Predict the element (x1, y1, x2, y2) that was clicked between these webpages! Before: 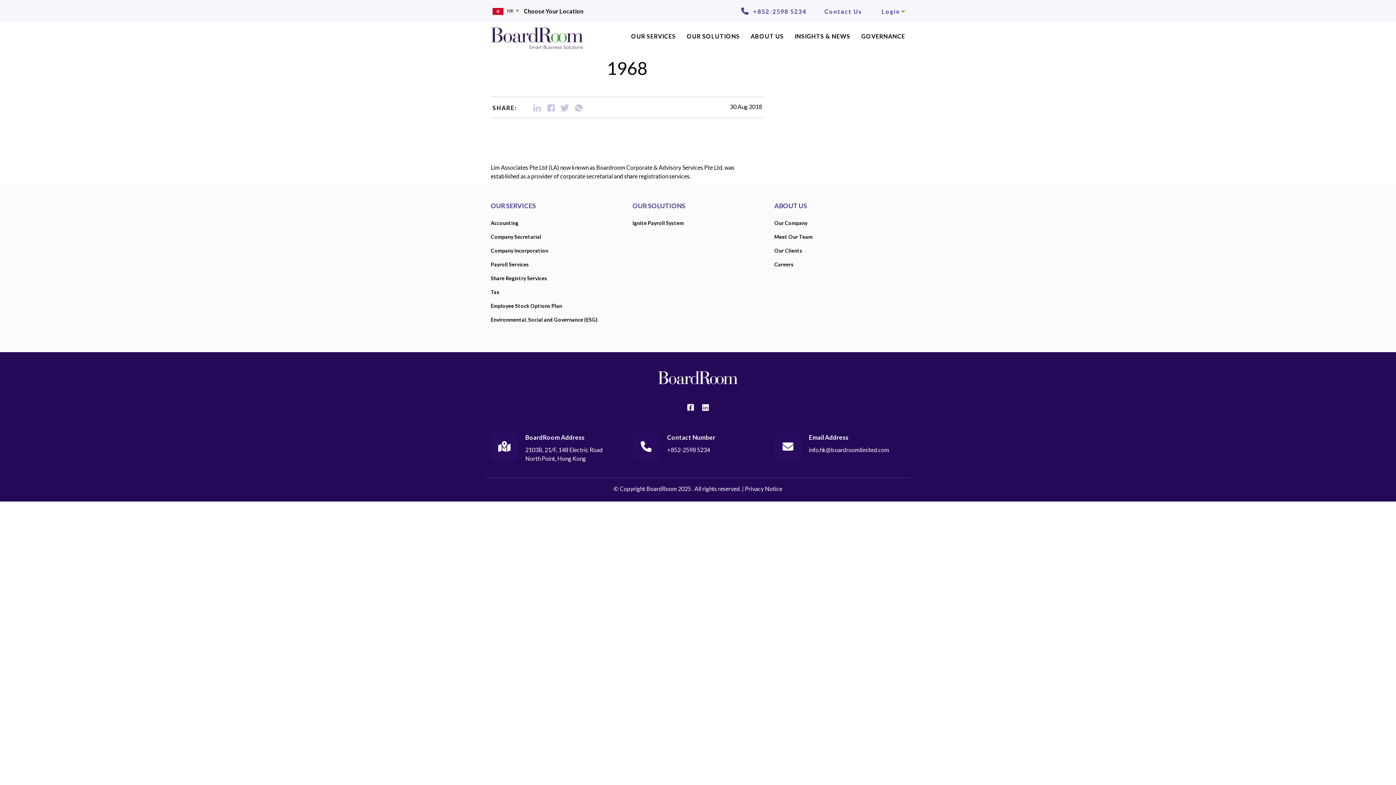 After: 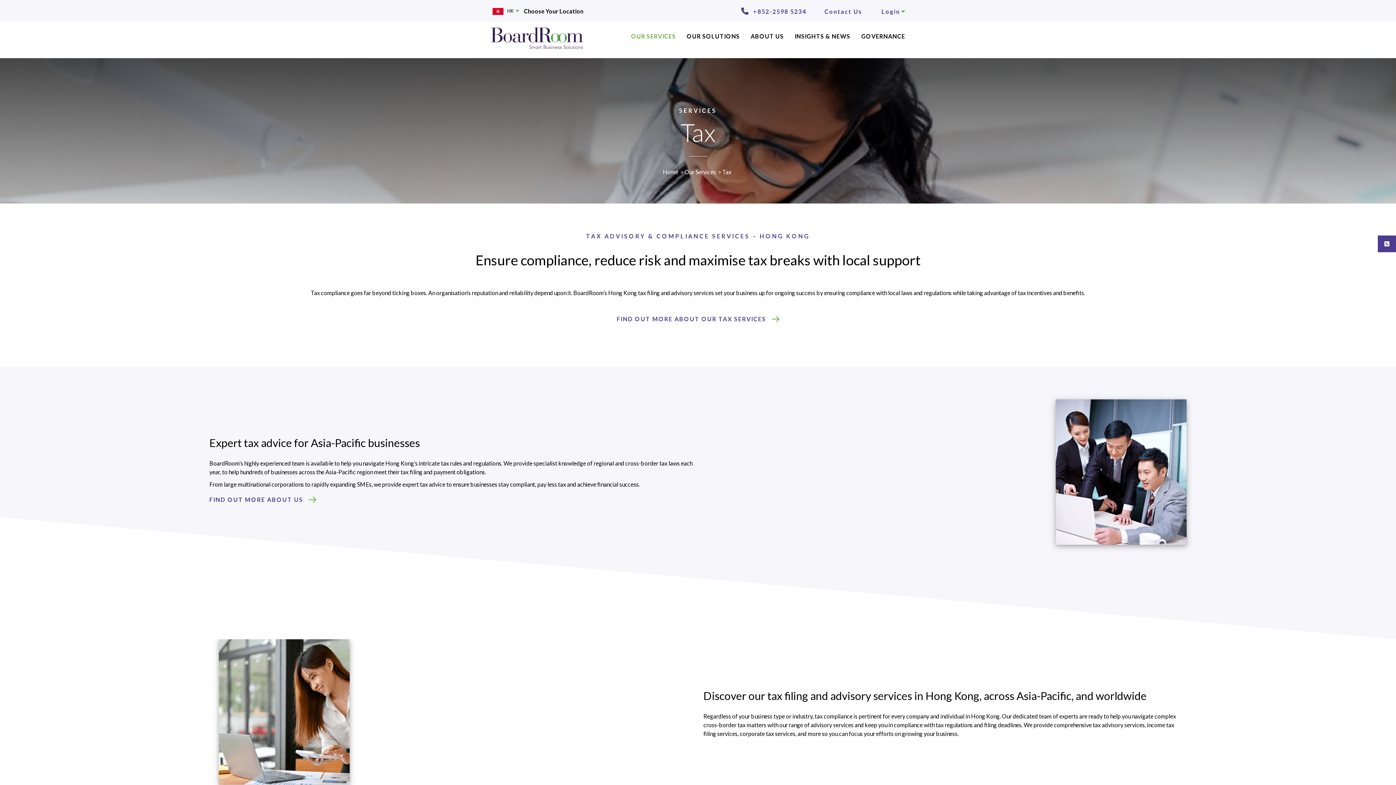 Action: label: Tax bbox: (490, 285, 621, 299)